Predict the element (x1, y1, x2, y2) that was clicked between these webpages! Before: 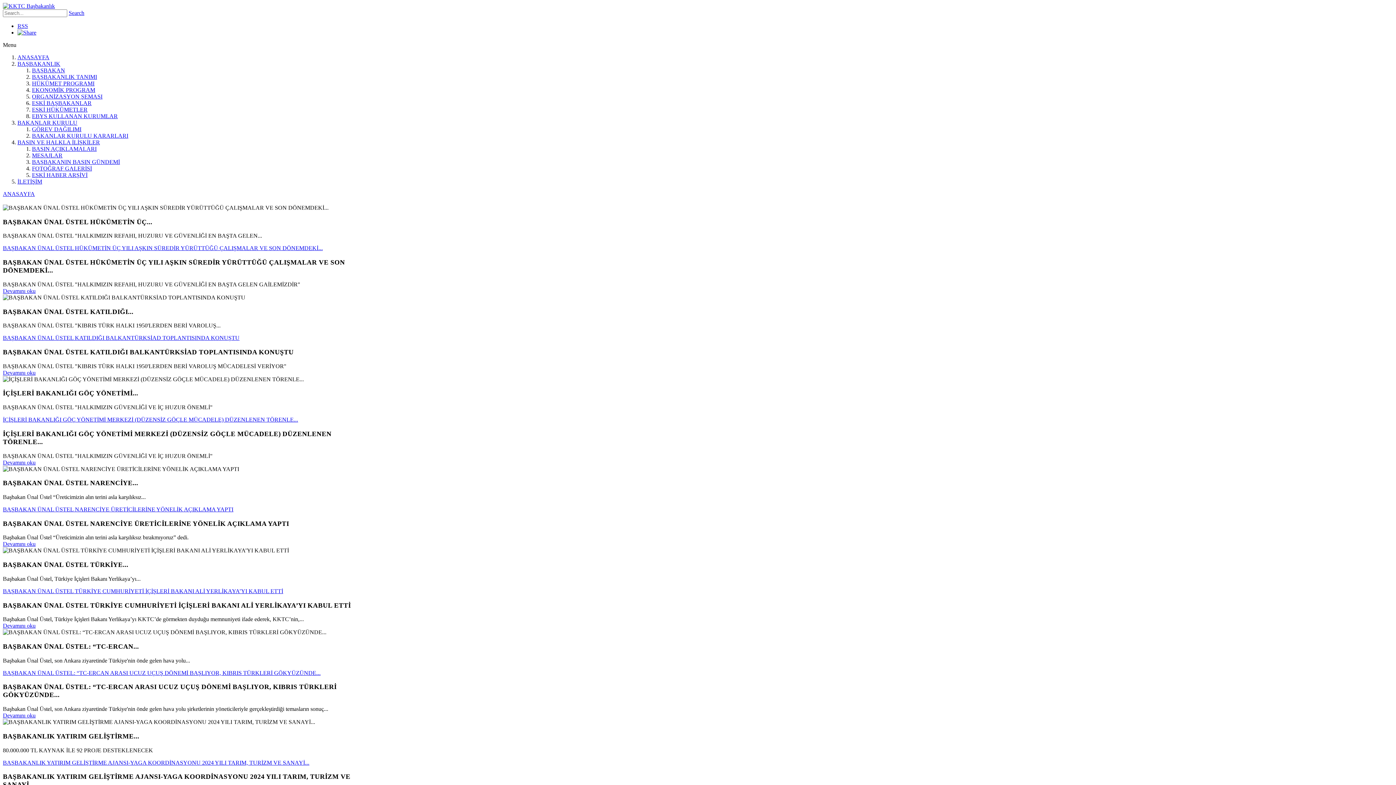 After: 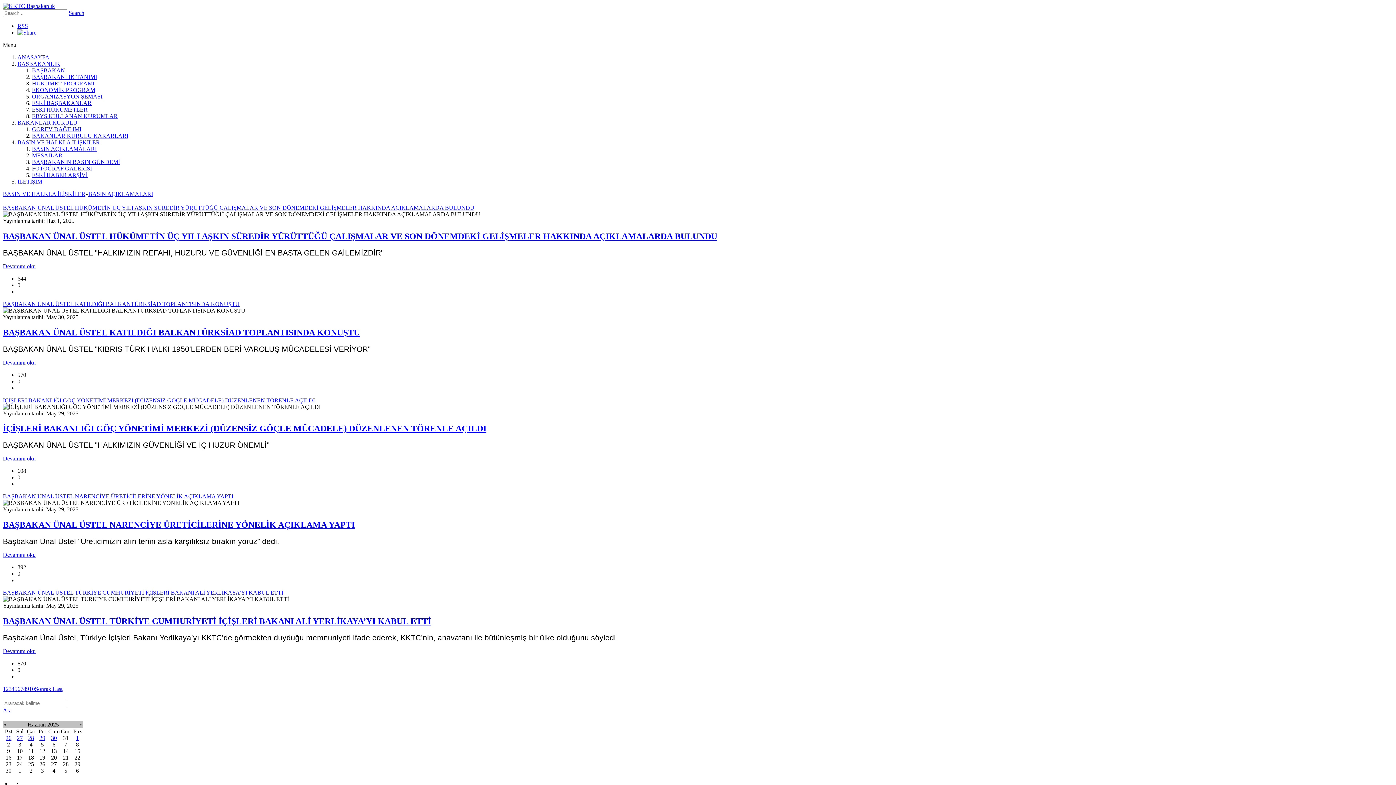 Action: bbox: (32, 145, 96, 152) label: BASIN AÇIKLAMALARI